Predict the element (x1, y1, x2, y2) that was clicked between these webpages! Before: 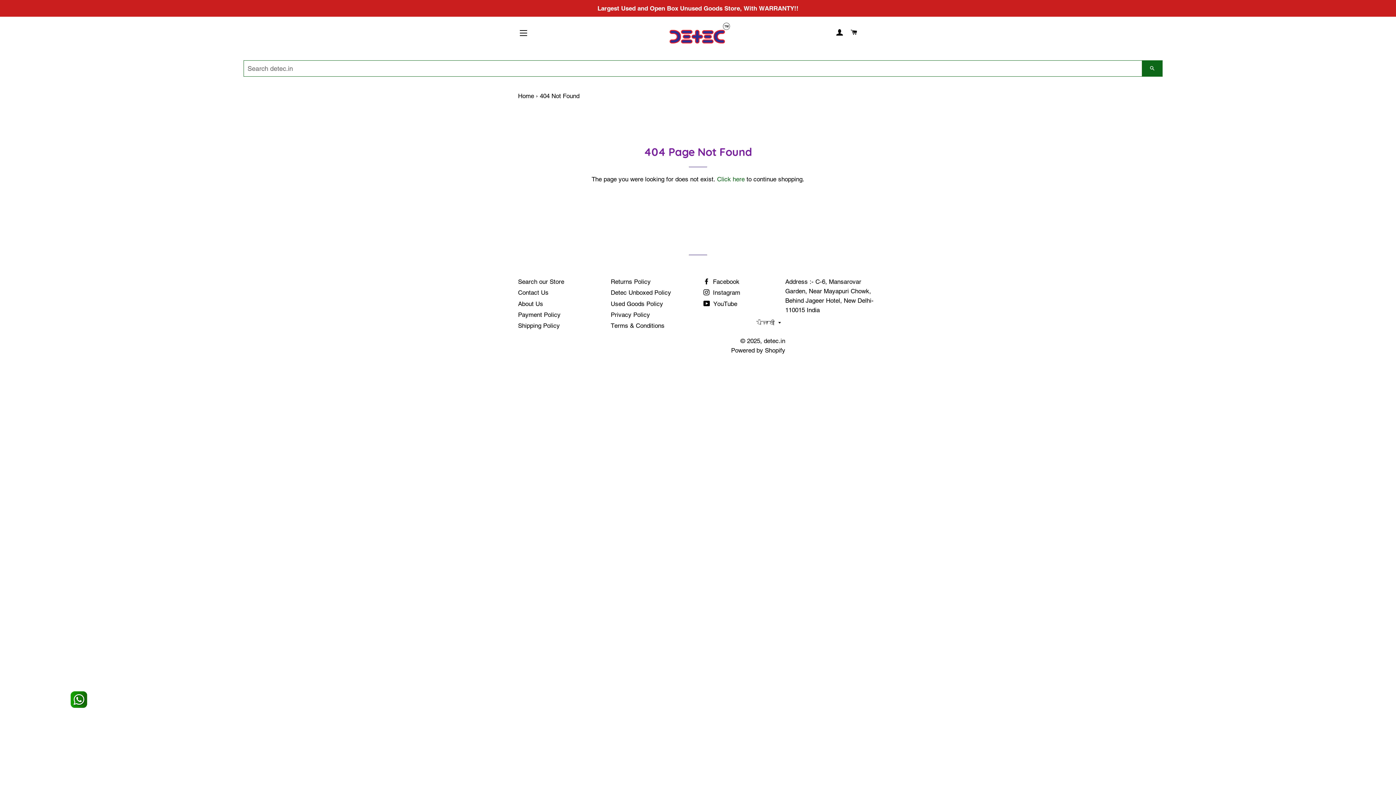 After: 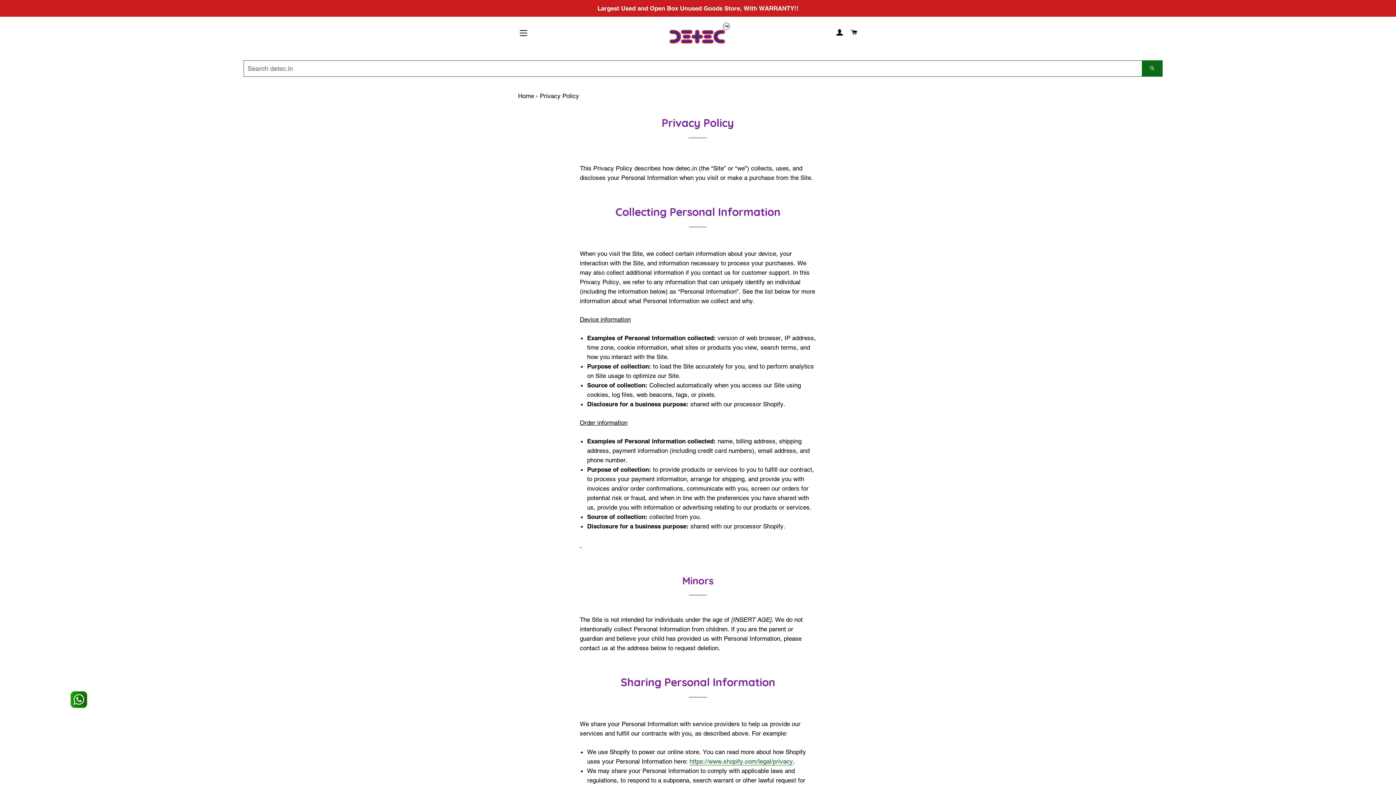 Action: bbox: (610, 311, 650, 318) label: Privacy Policy